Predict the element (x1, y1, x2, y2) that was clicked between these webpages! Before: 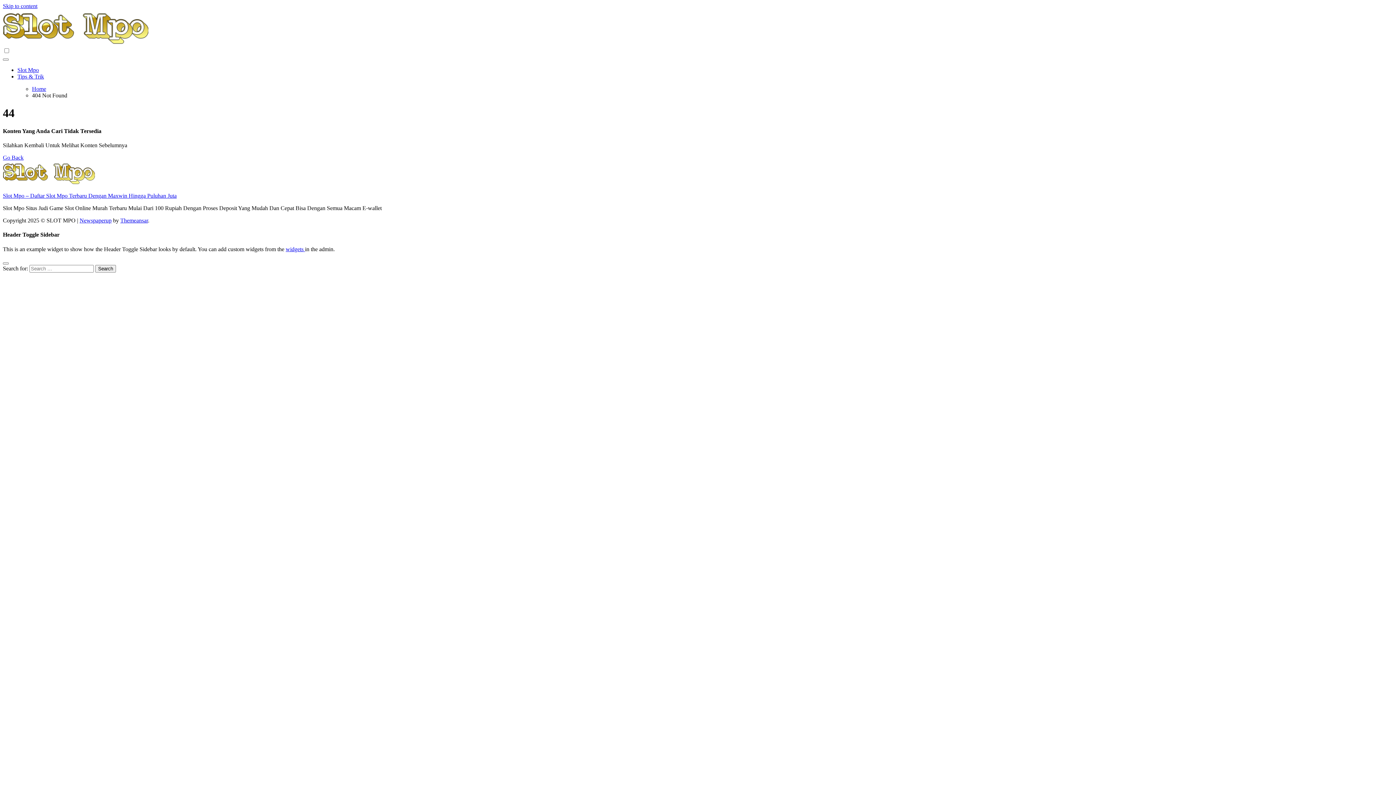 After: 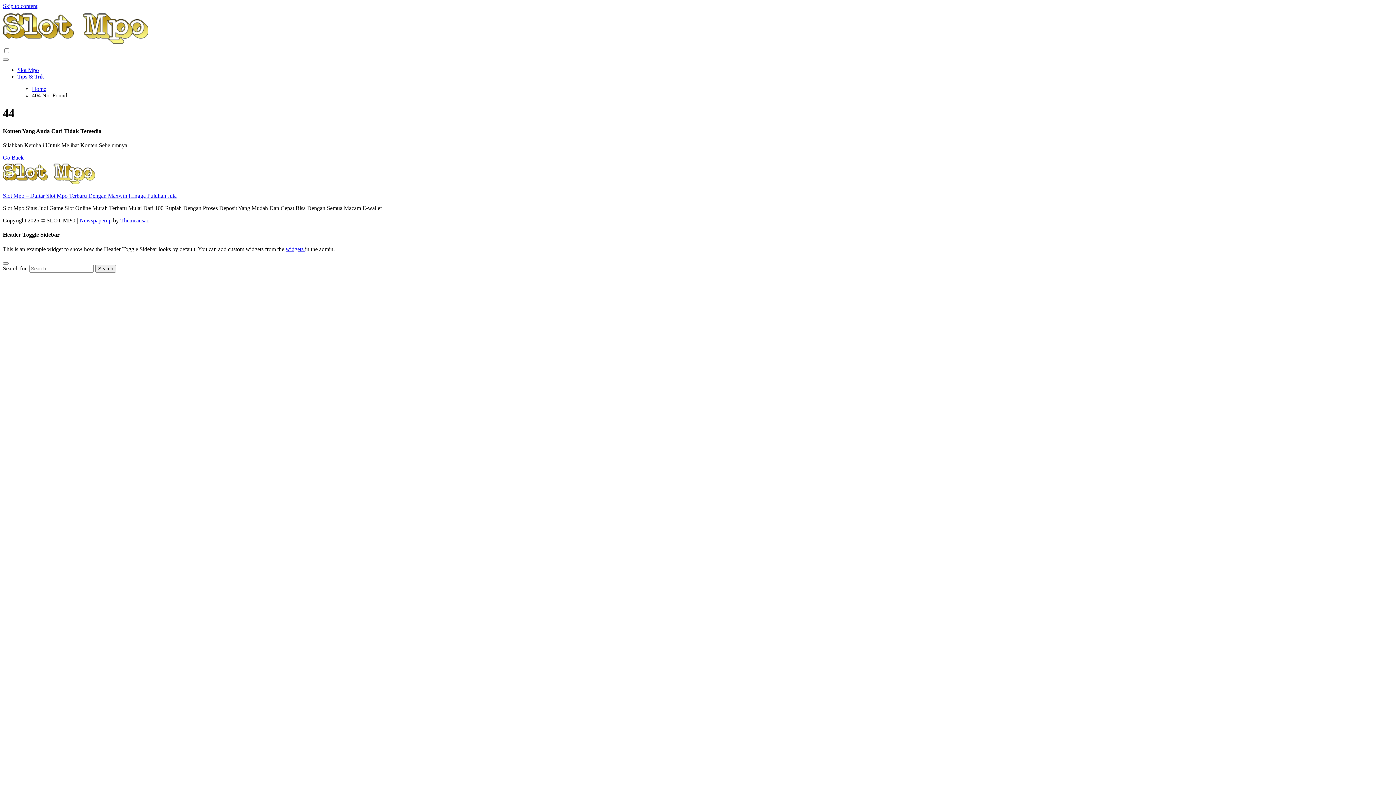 Action: bbox: (285, 246, 305, 252) label: widgets 